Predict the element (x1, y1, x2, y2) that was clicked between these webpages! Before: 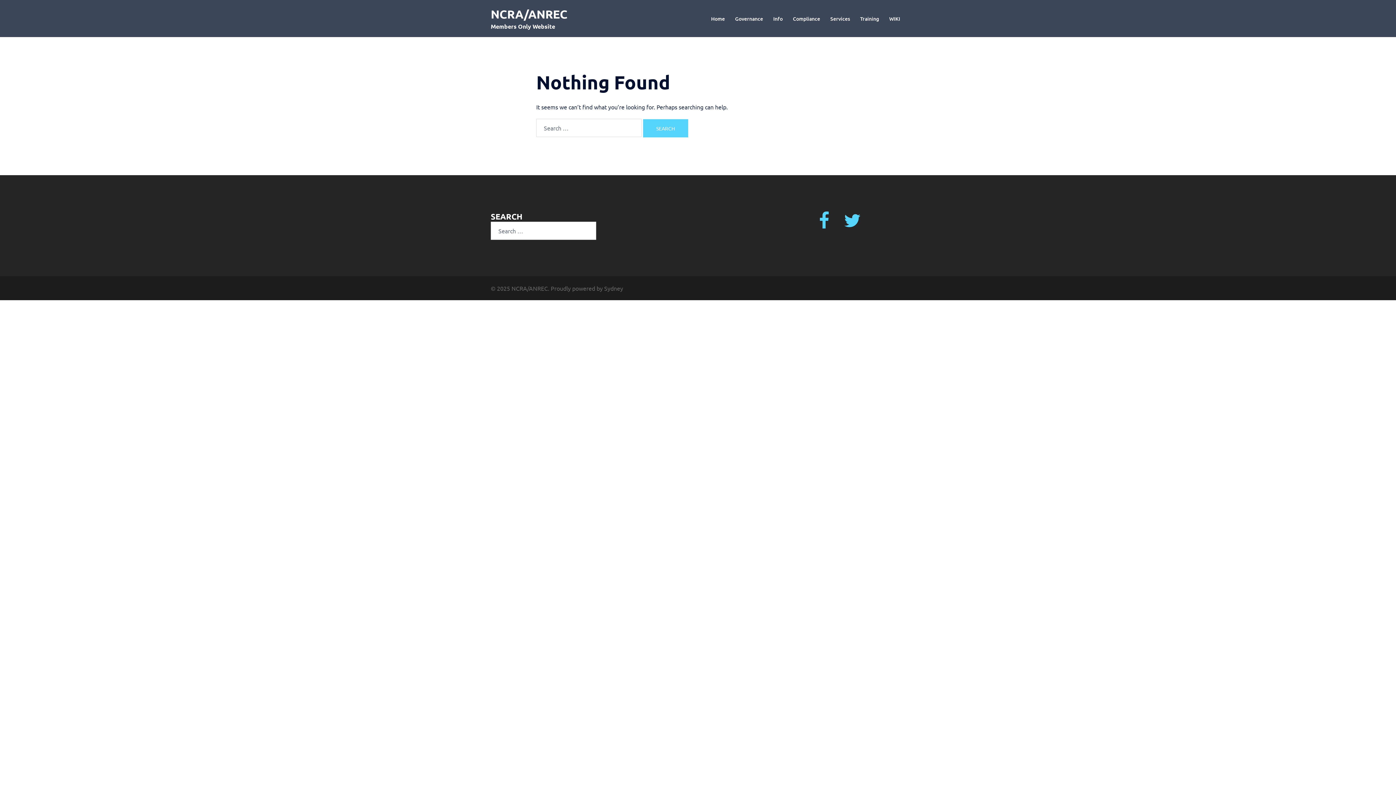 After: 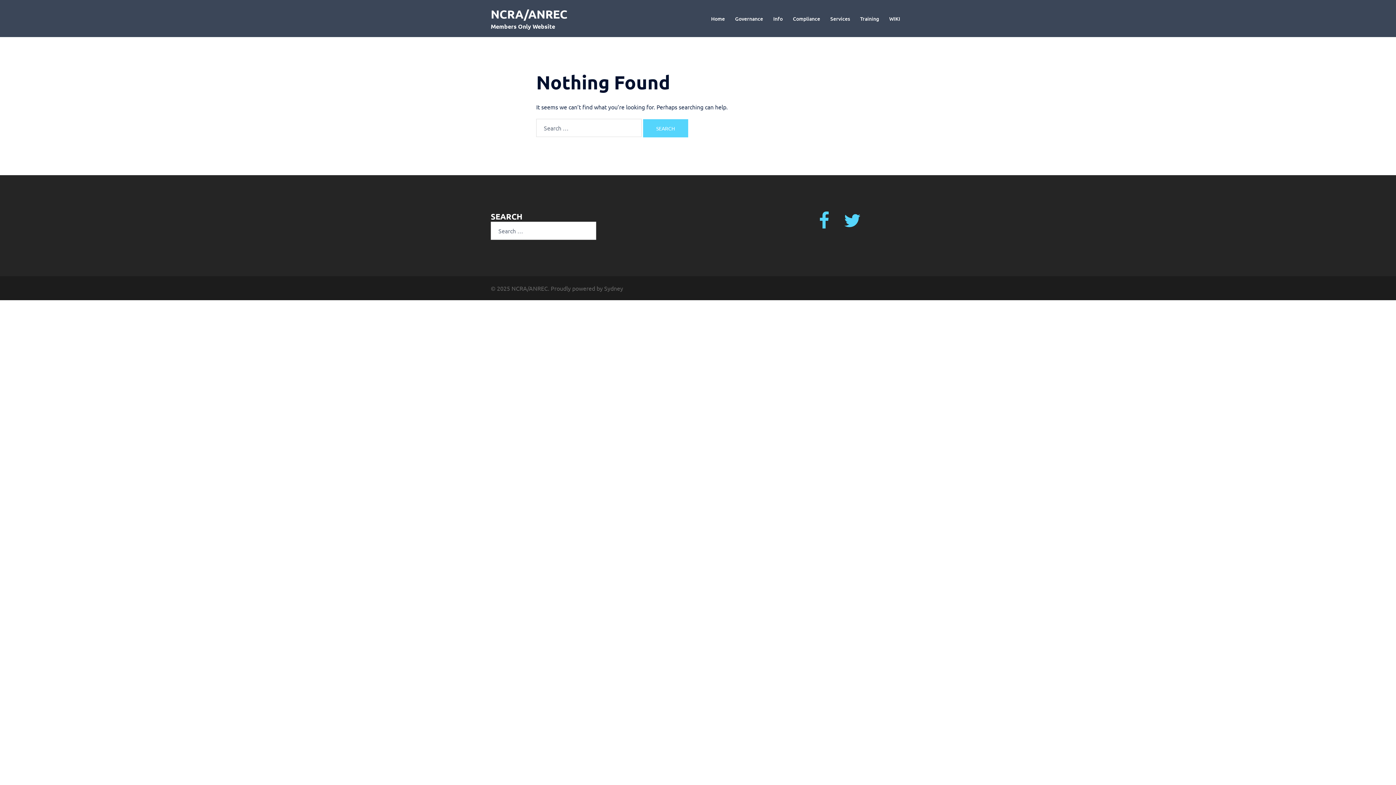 Action: bbox: (844, 221, 860, 228) label: Twitter